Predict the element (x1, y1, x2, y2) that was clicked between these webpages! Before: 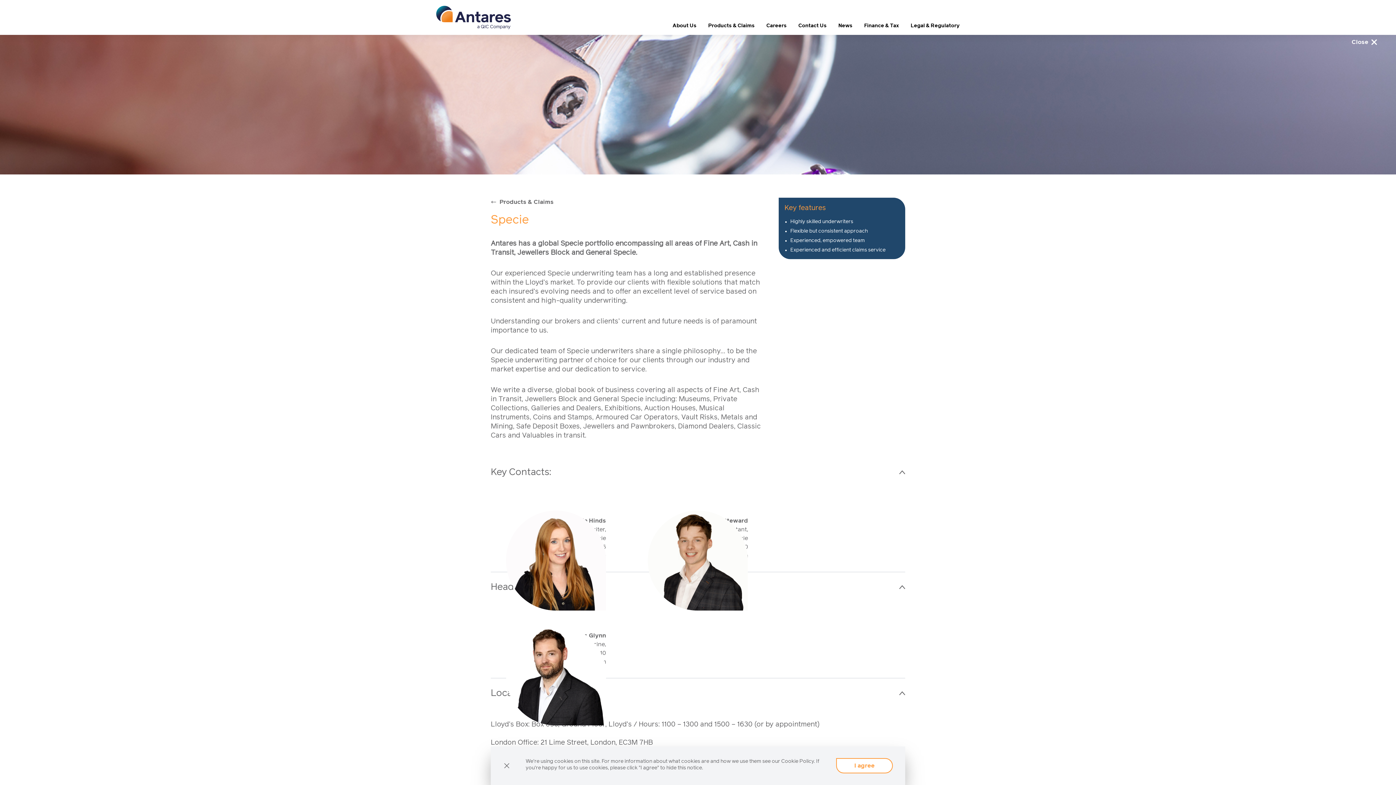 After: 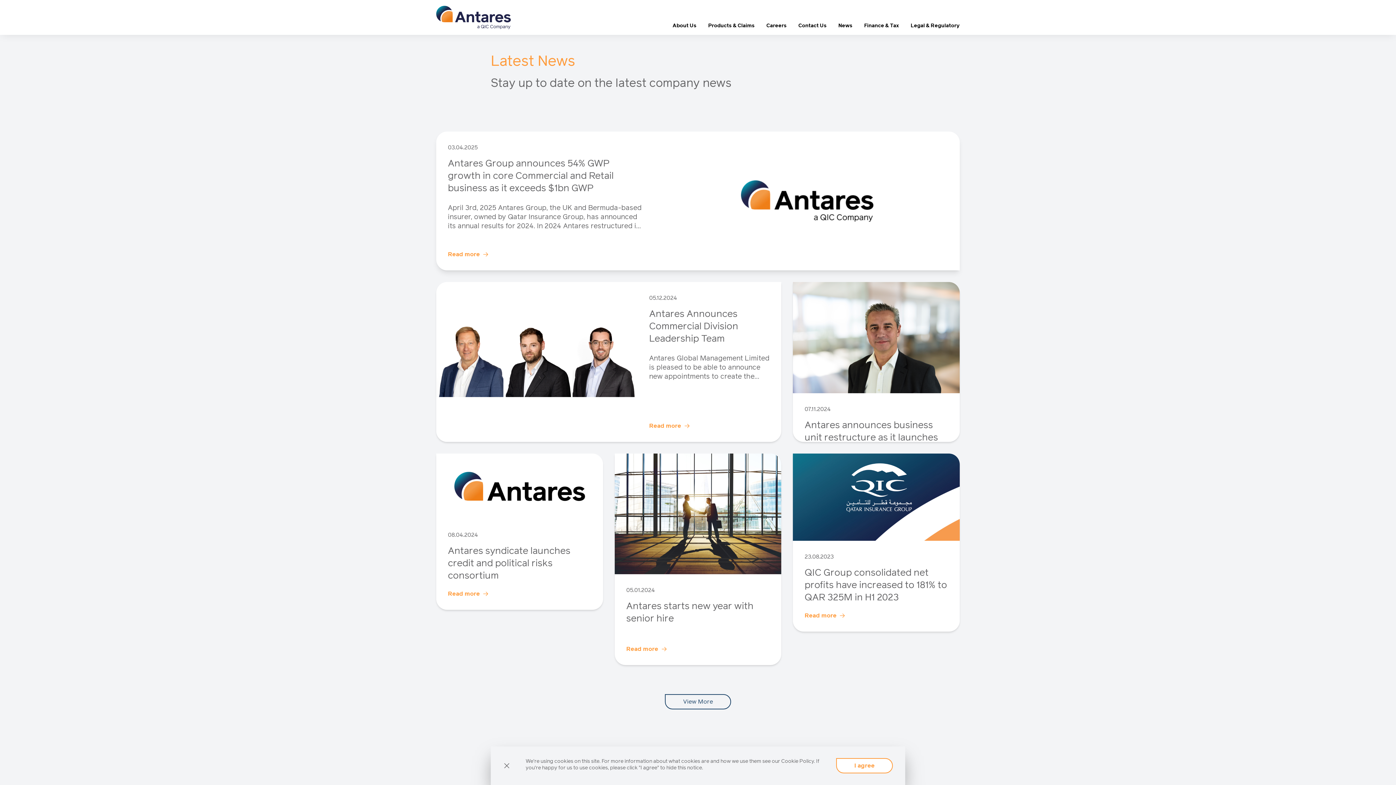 Action: bbox: (838, 22, 852, 29) label: News